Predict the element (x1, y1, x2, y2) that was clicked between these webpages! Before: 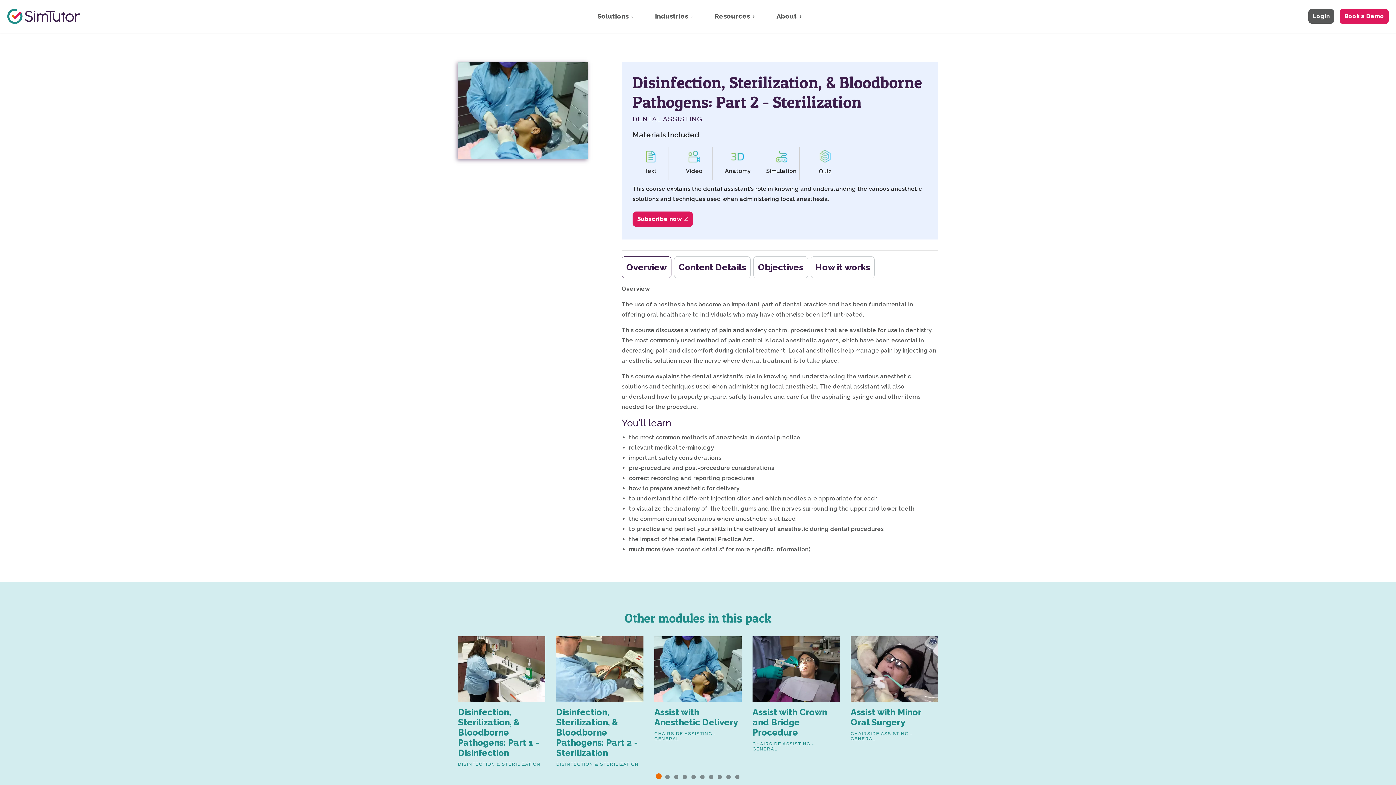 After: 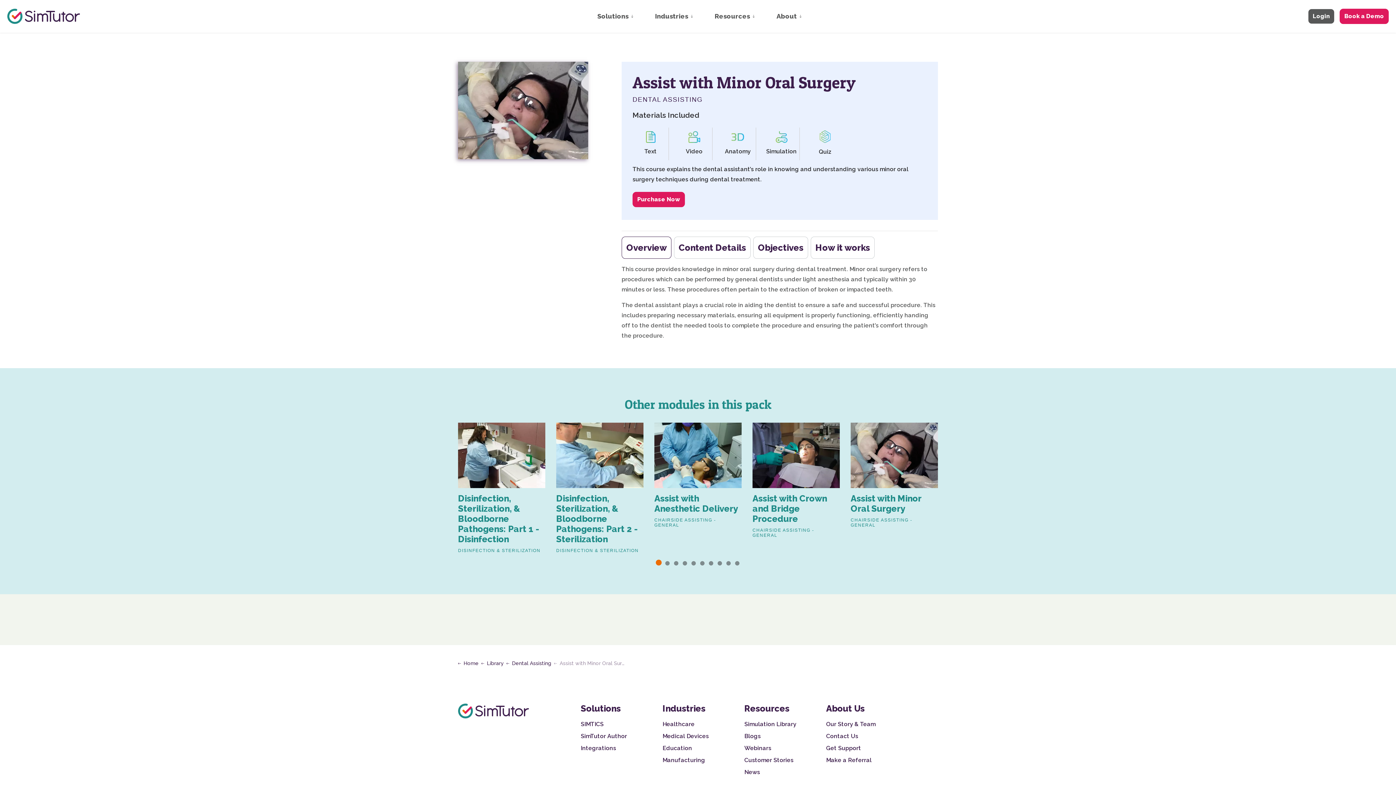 Action: bbox: (850, 636, 938, 741) label: Assist with Minor Oral Surgery

CHAIRSIDE ASSISTING - GENERAL